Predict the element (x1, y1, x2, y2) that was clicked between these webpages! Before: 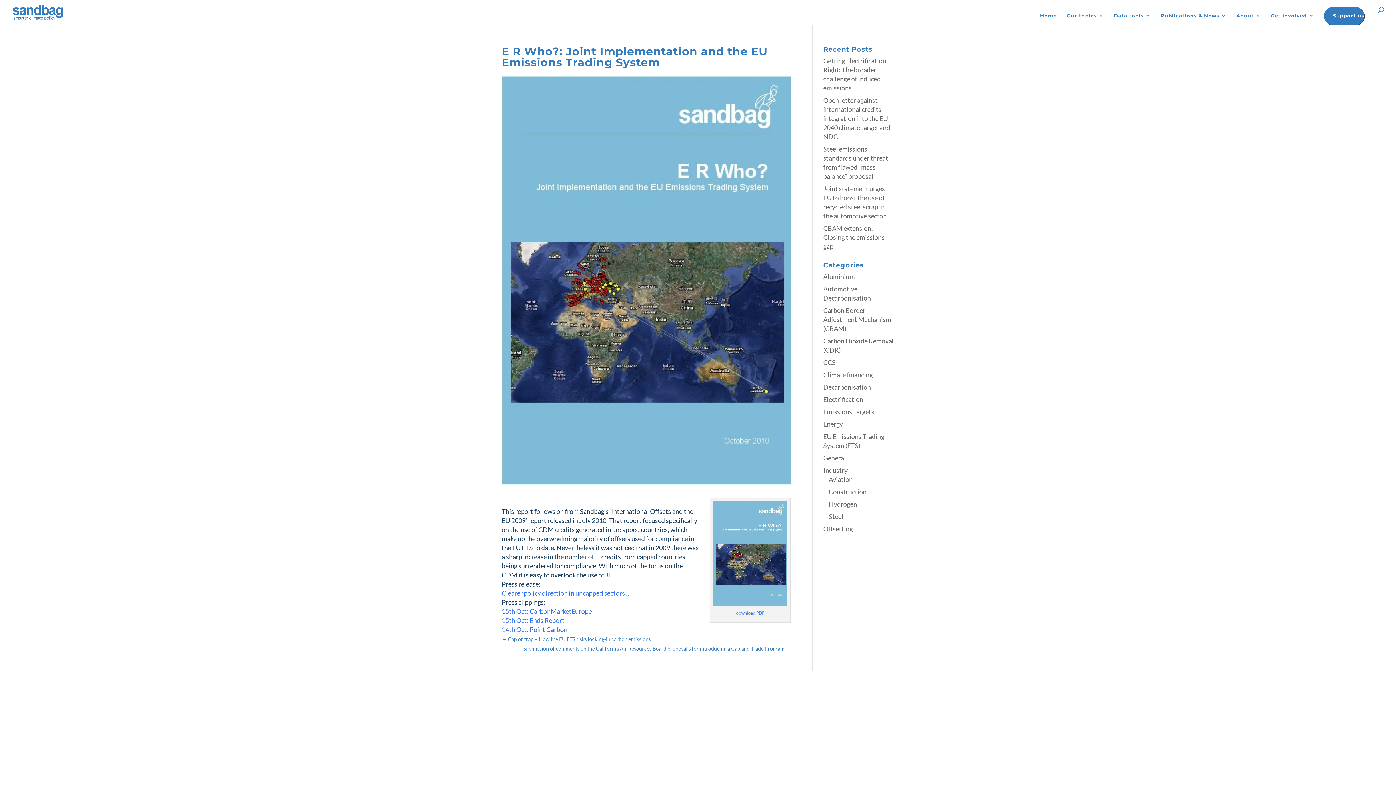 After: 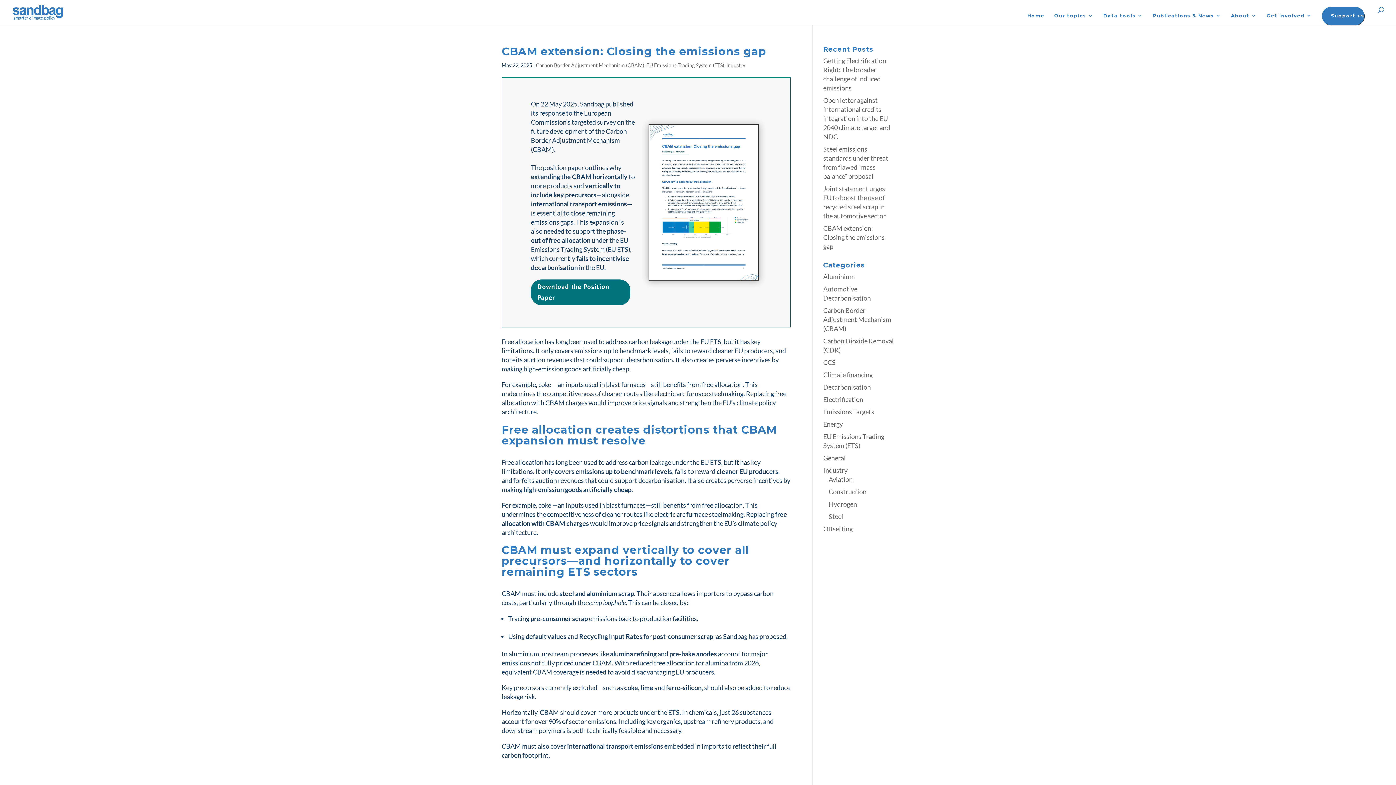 Action: label: CBAM extension: Closing the emissions gap bbox: (823, 224, 884, 250)